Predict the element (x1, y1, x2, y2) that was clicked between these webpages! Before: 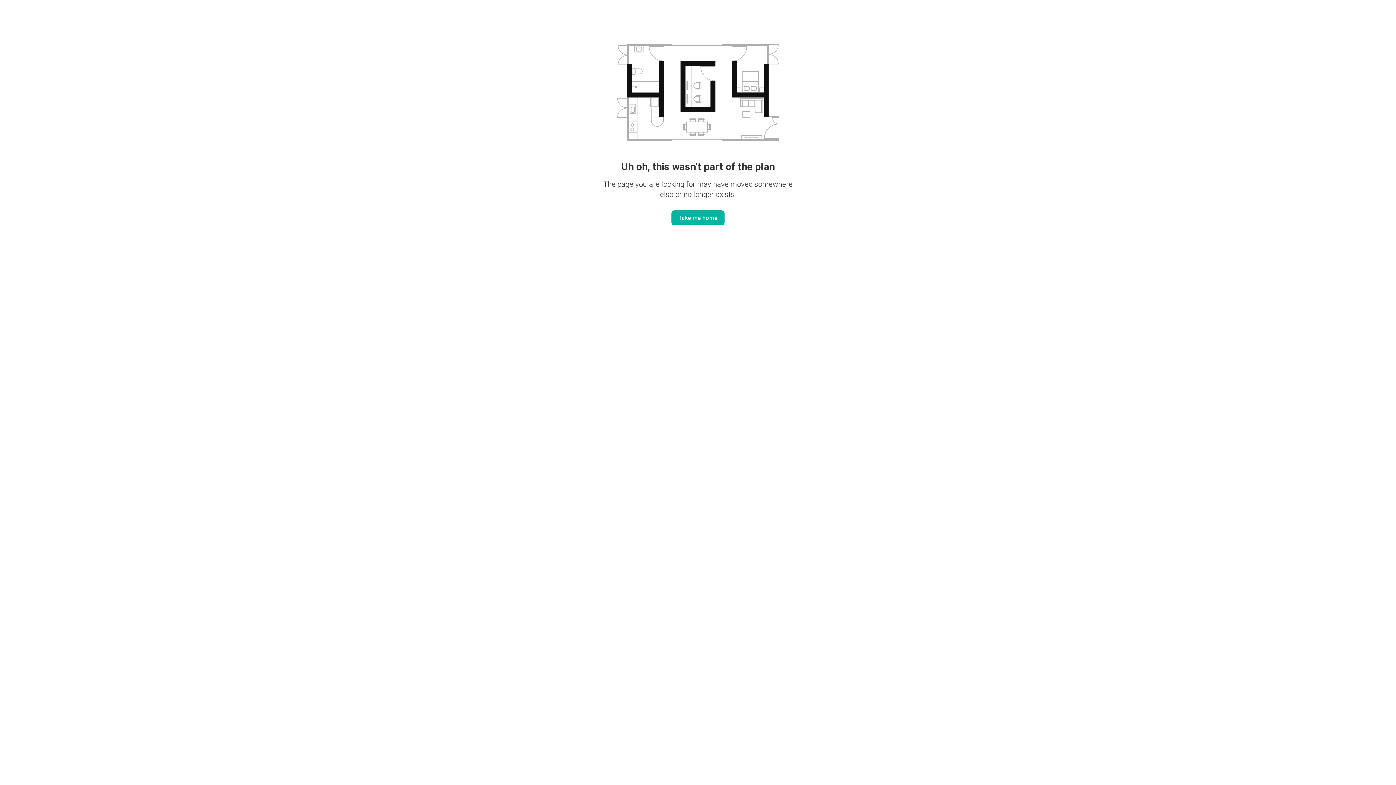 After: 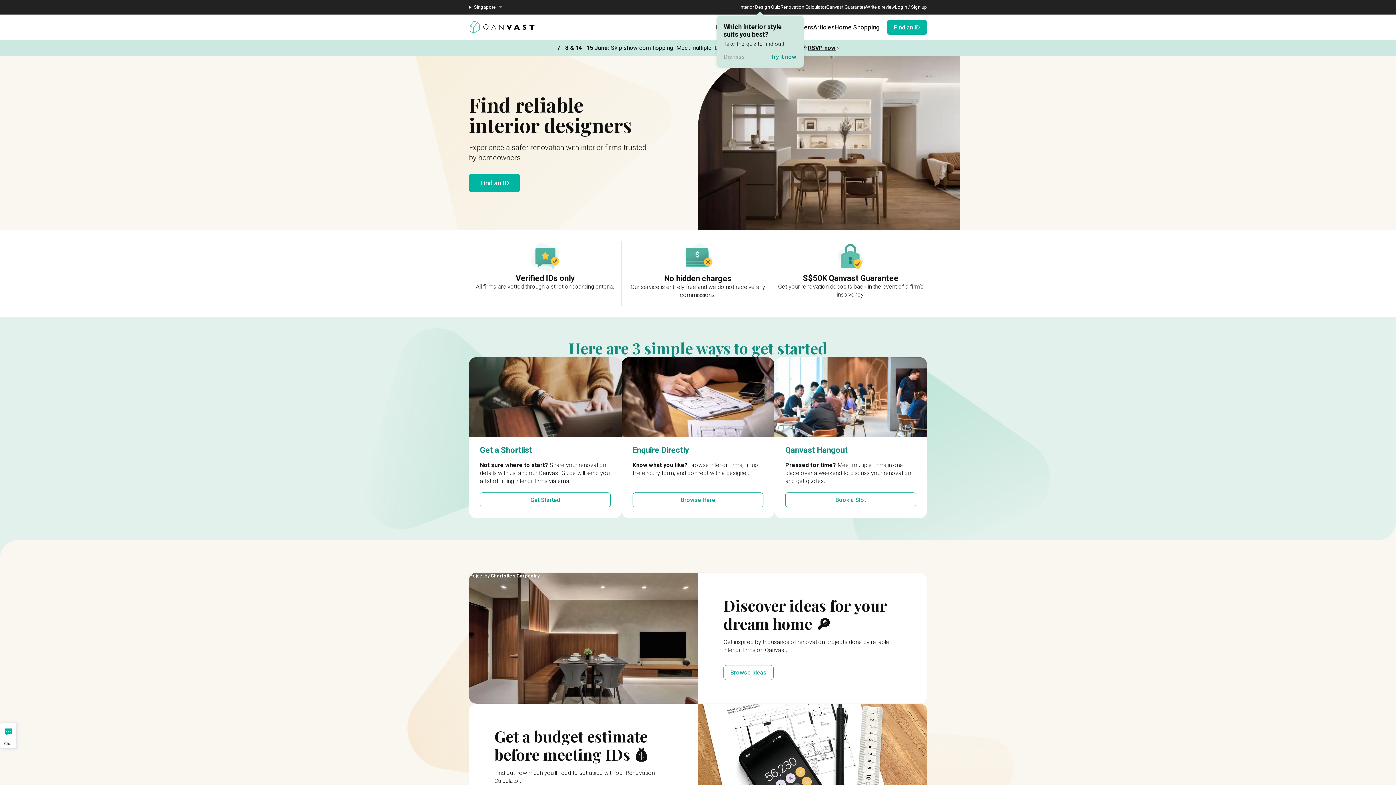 Action: bbox: (671, 210, 724, 225) label: Take me home